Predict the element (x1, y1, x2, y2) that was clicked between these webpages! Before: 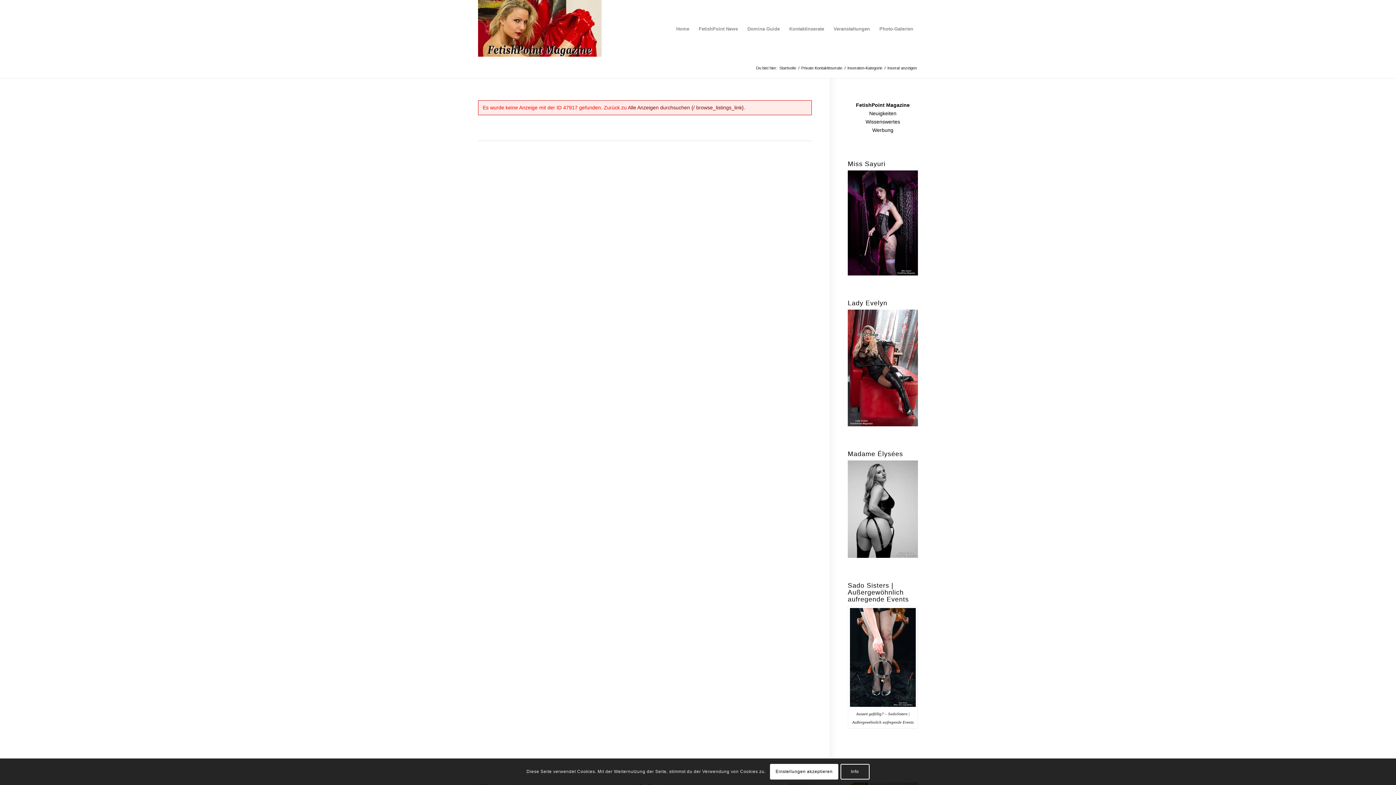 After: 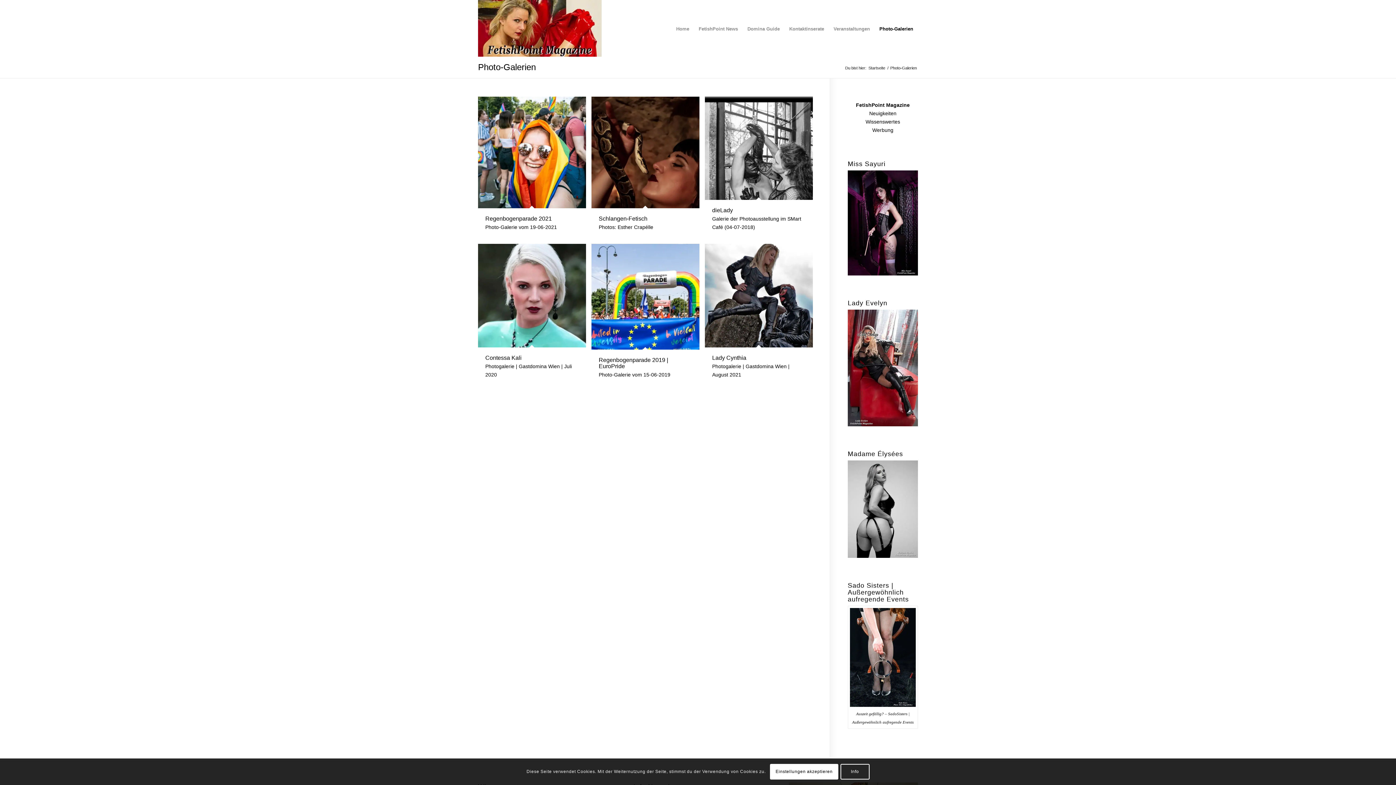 Action: label: Photo-Galerien bbox: (874, 0, 918, 58)